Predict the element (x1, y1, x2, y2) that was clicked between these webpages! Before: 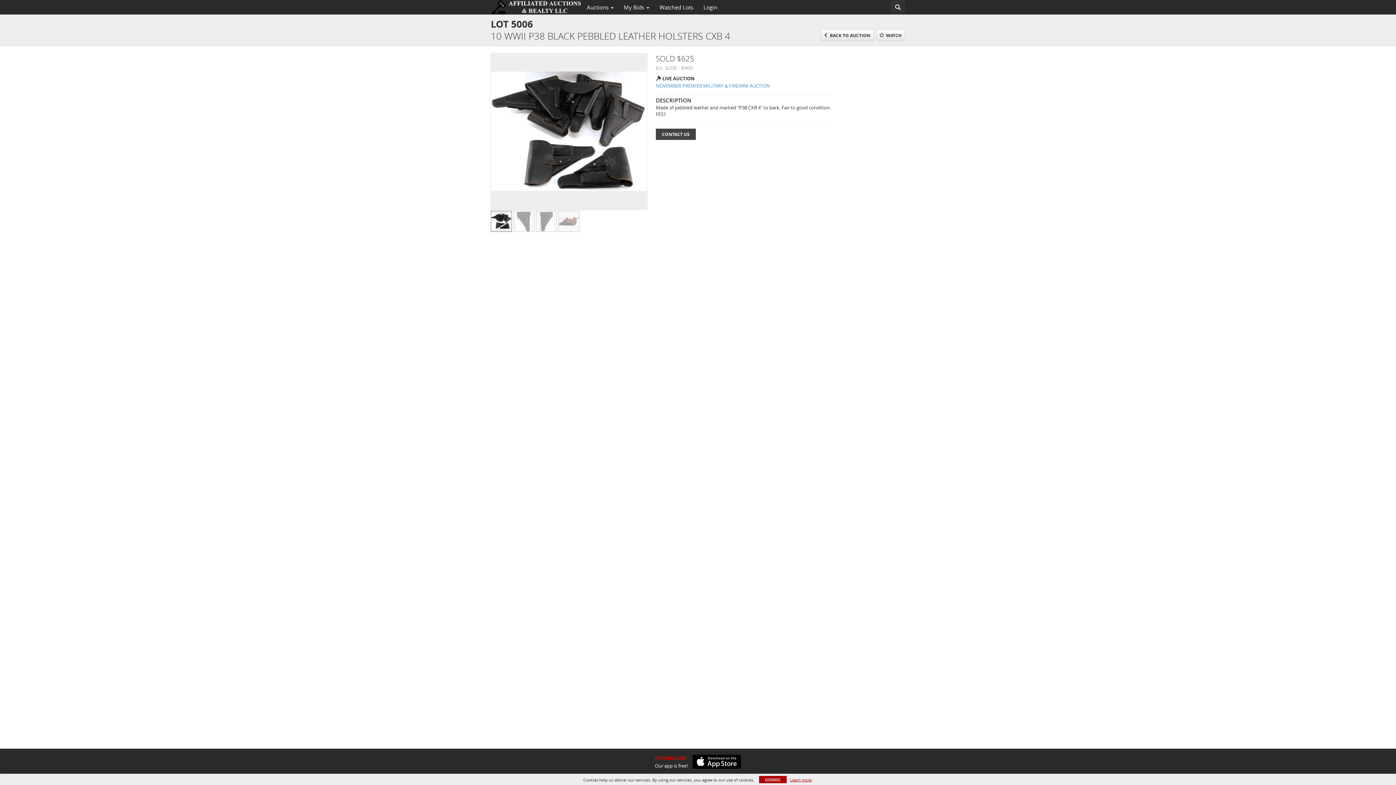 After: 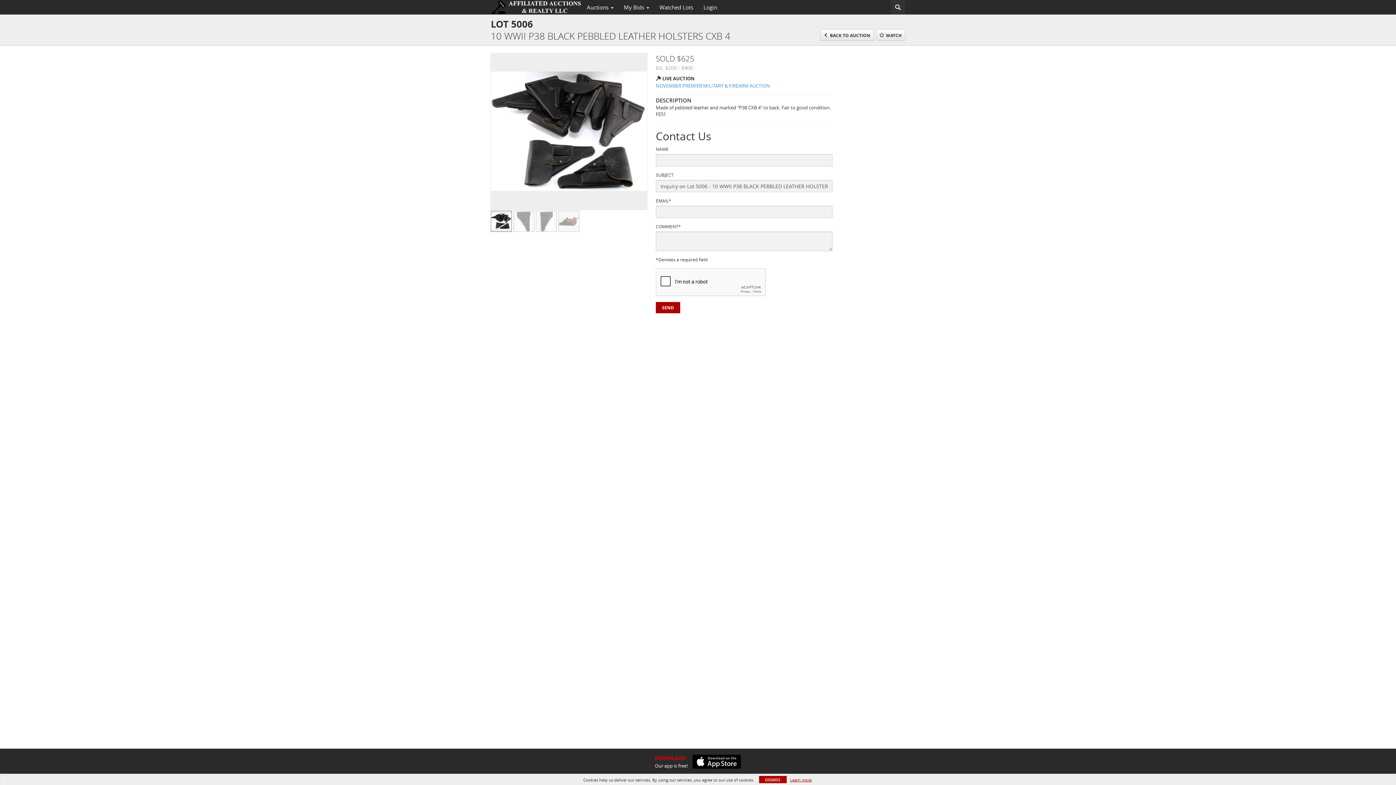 Action: bbox: (656, 128, 696, 140) label: CONTACT US